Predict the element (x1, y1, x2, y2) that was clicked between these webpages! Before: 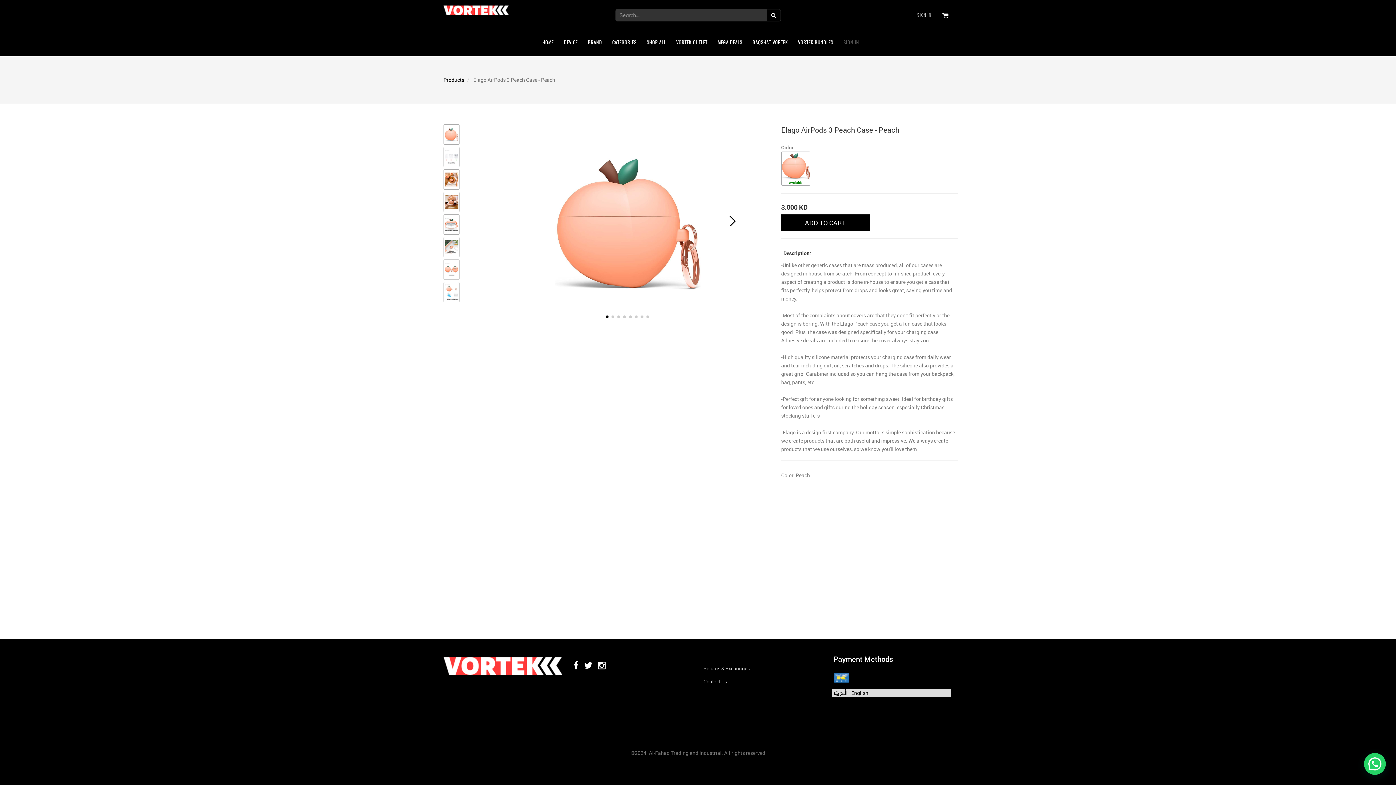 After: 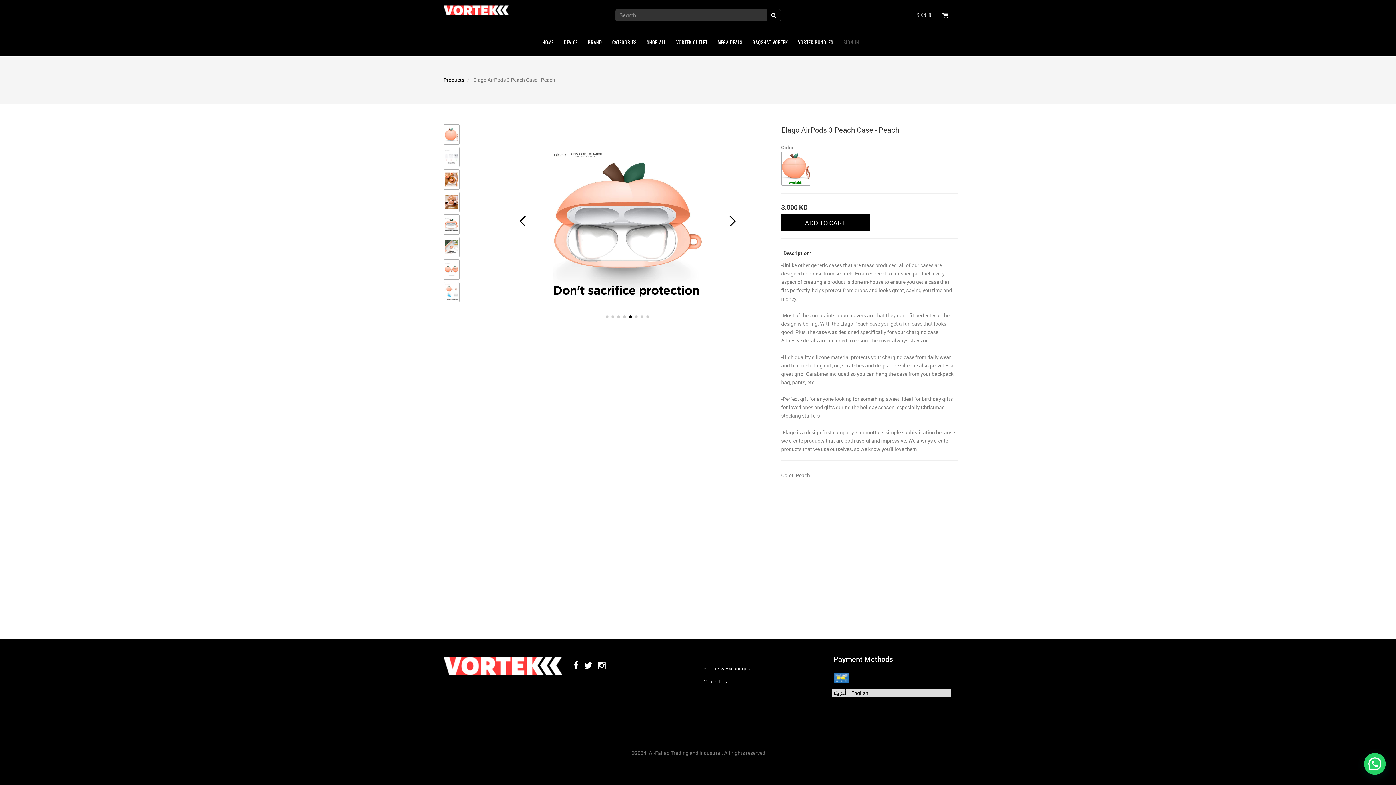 Action: label: Go to slide 5 bbox: (629, 315, 632, 318)